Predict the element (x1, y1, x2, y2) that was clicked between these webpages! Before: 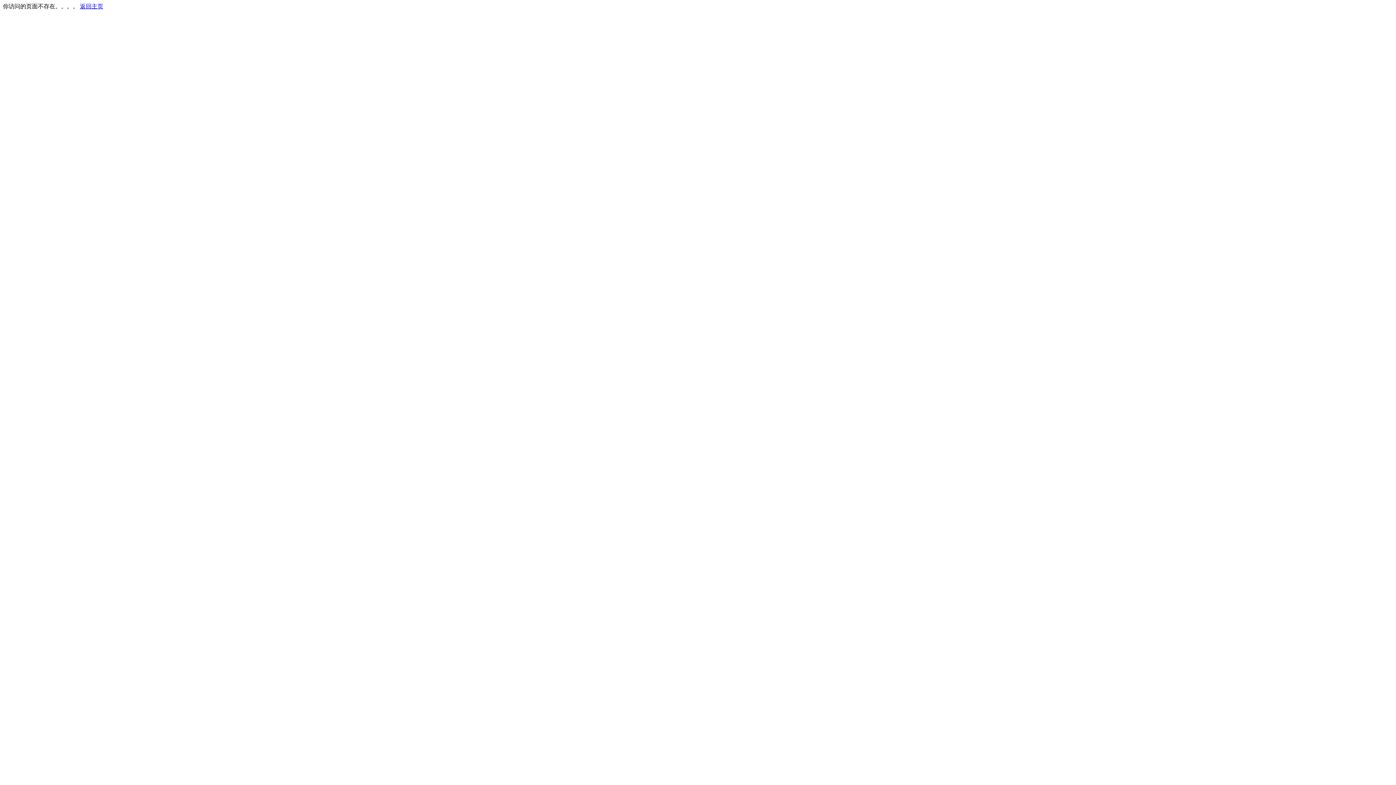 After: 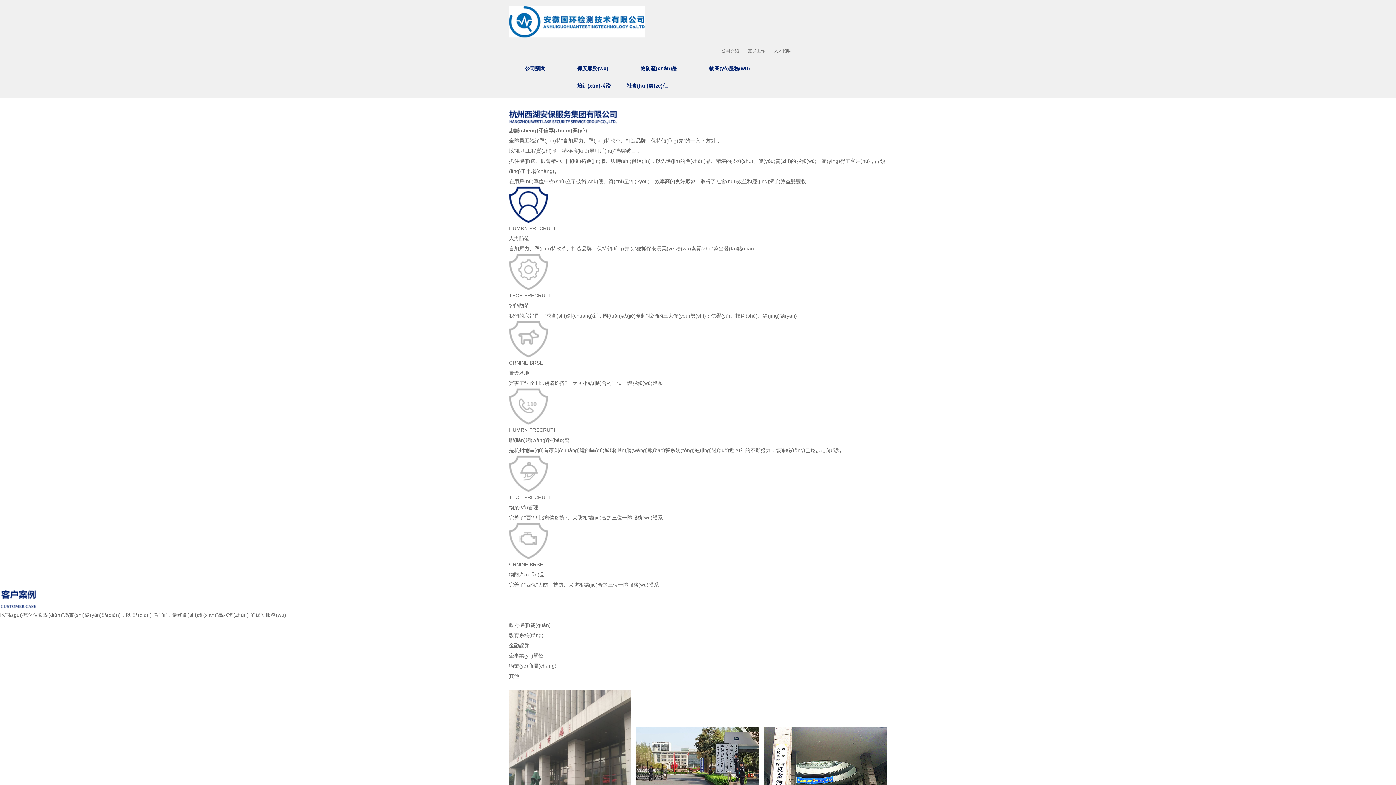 Action: bbox: (80, 3, 103, 9) label: 返回主页